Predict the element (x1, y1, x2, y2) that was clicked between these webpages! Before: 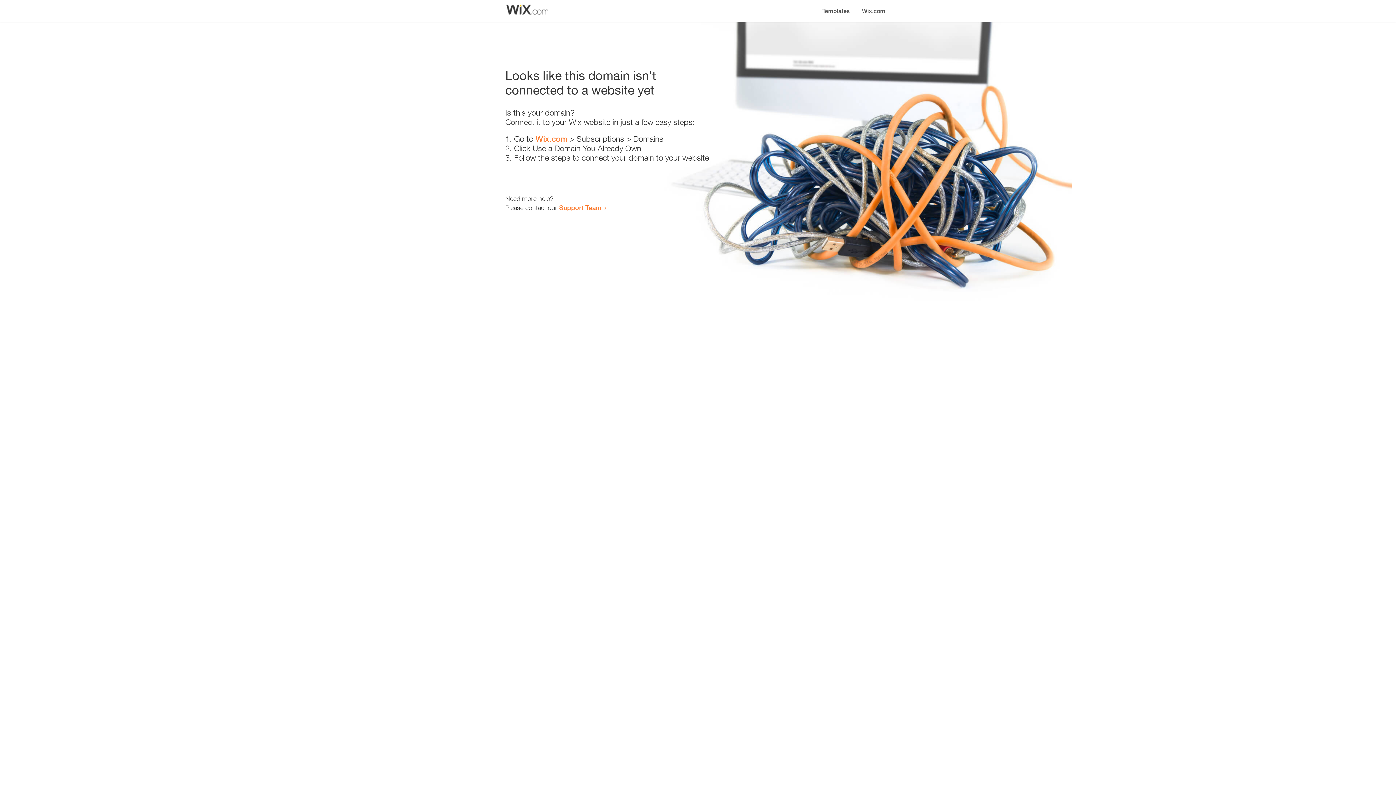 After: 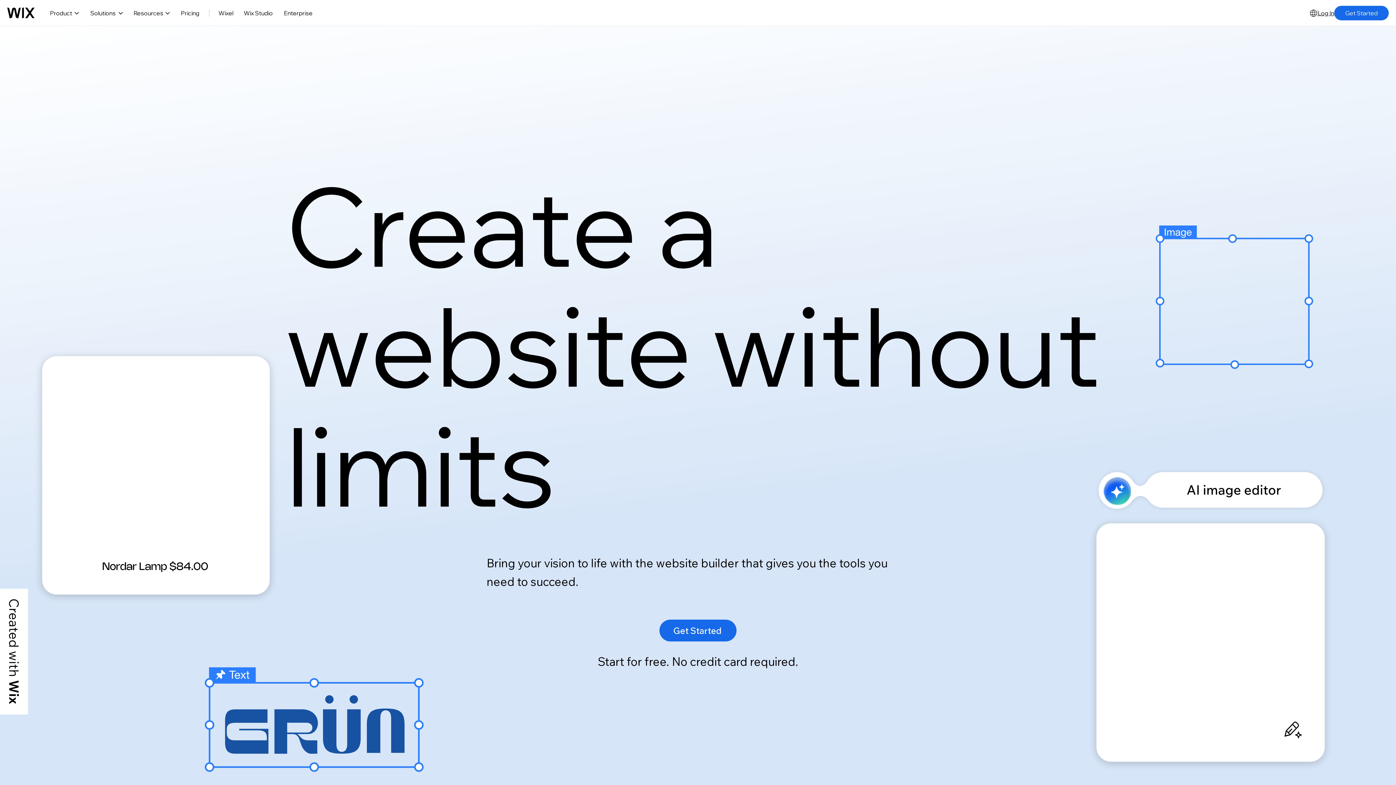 Action: bbox: (856, 0, 890, 14) label: Wix.com